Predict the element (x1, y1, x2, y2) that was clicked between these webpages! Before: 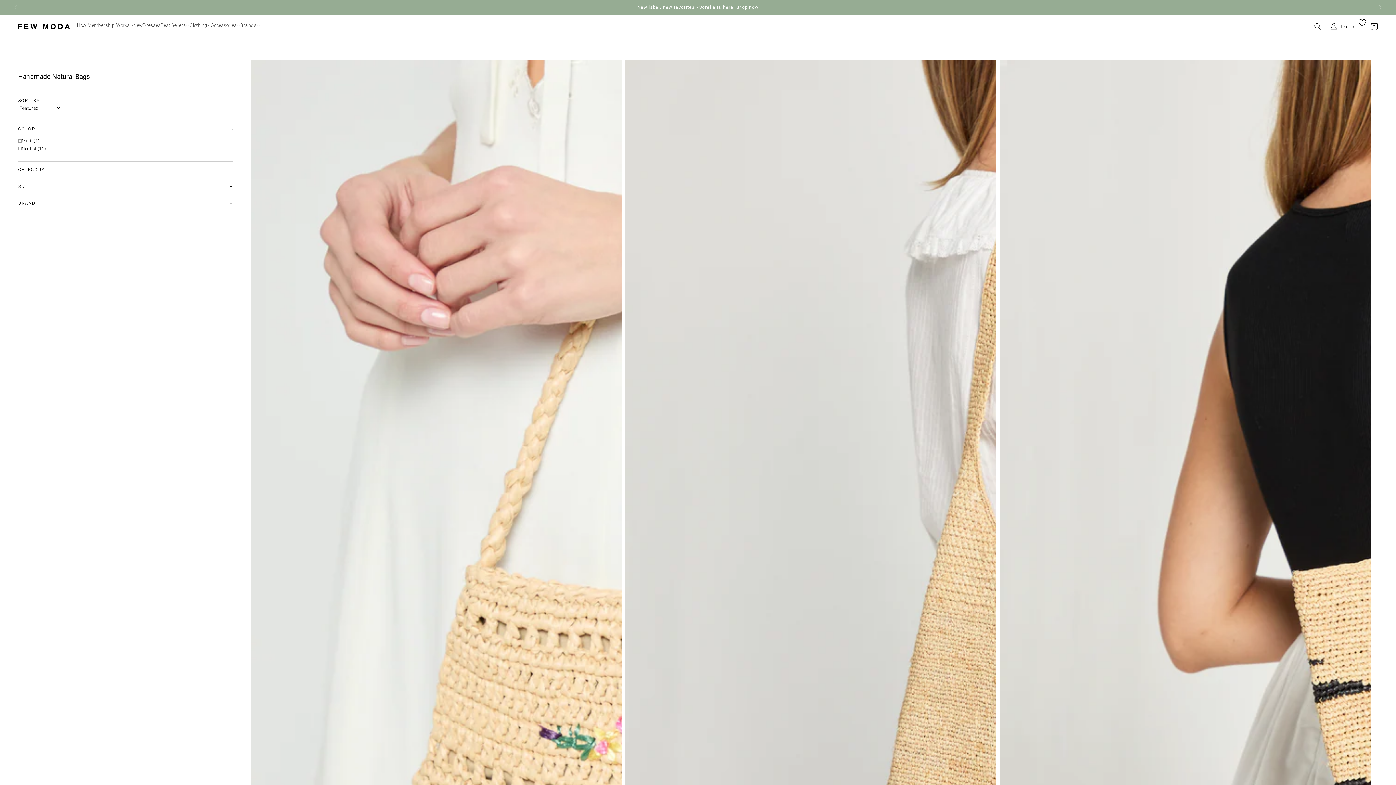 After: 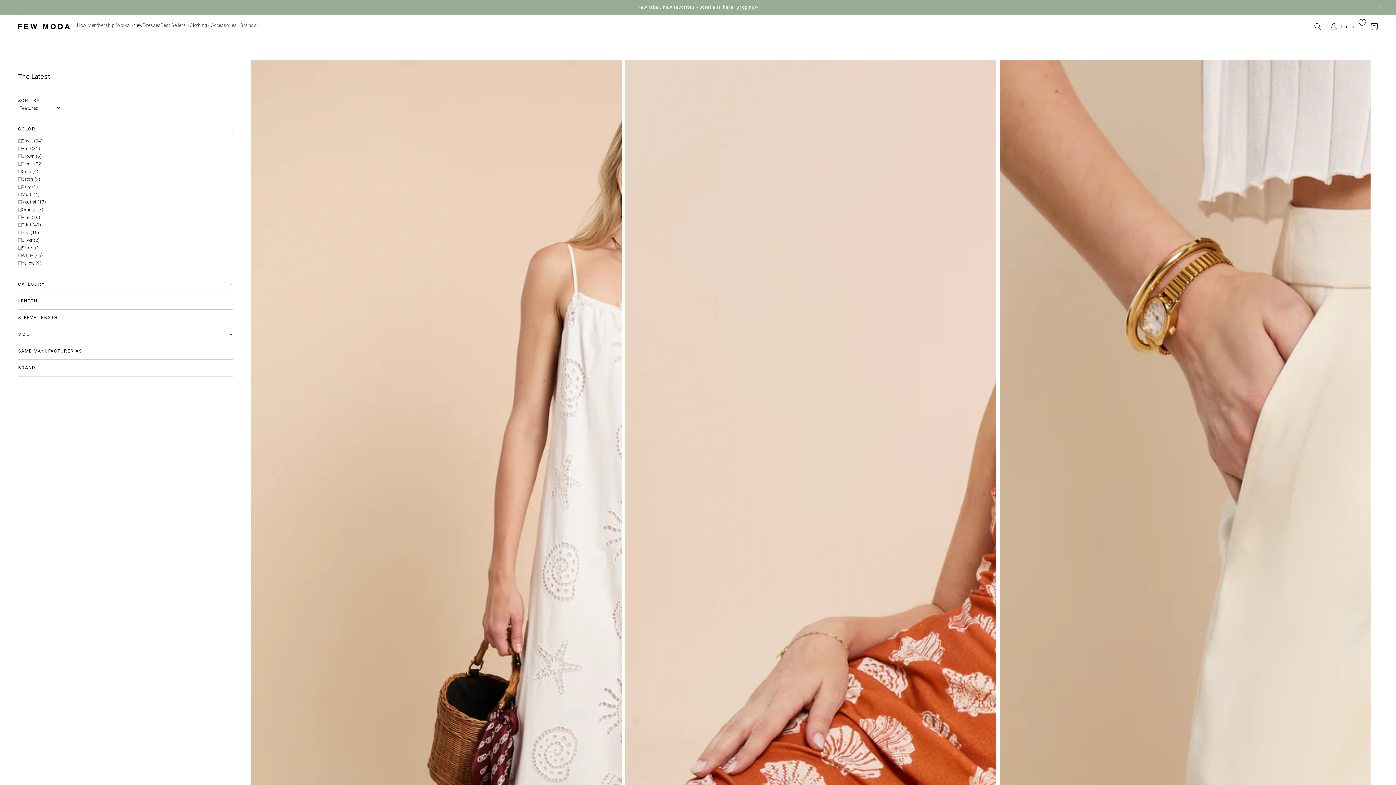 Action: bbox: (133, 22, 142, 31) label: New